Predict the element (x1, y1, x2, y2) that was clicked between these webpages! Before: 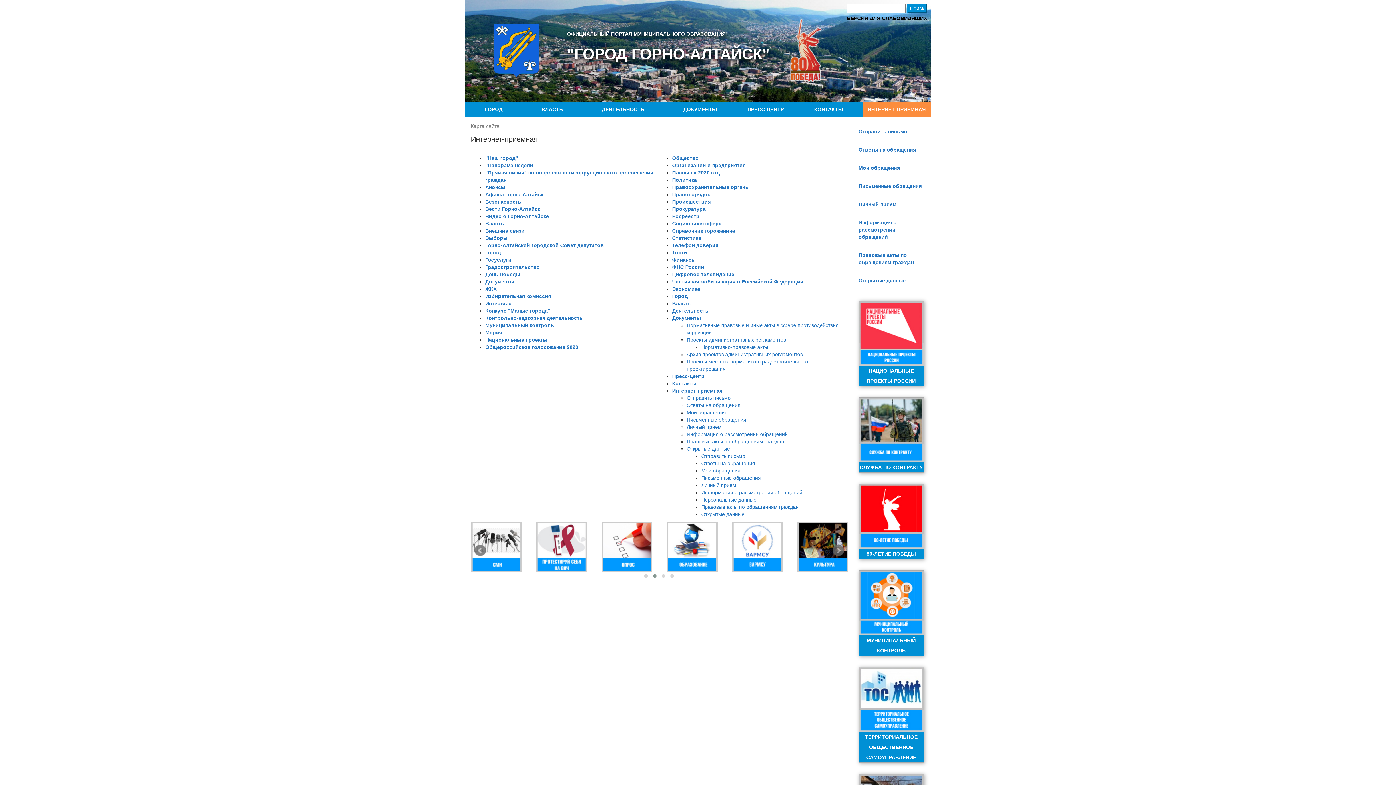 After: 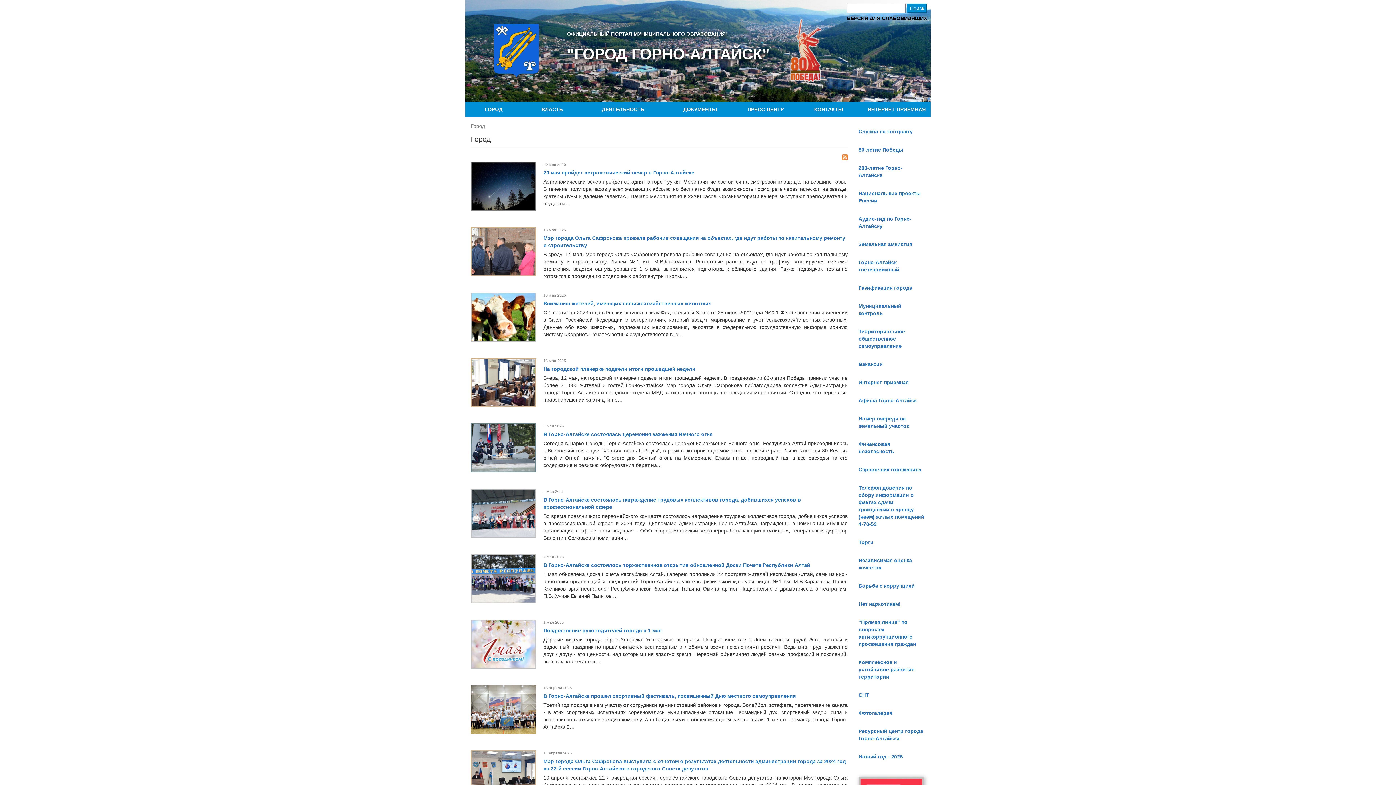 Action: label: Город bbox: (485, 249, 501, 255)